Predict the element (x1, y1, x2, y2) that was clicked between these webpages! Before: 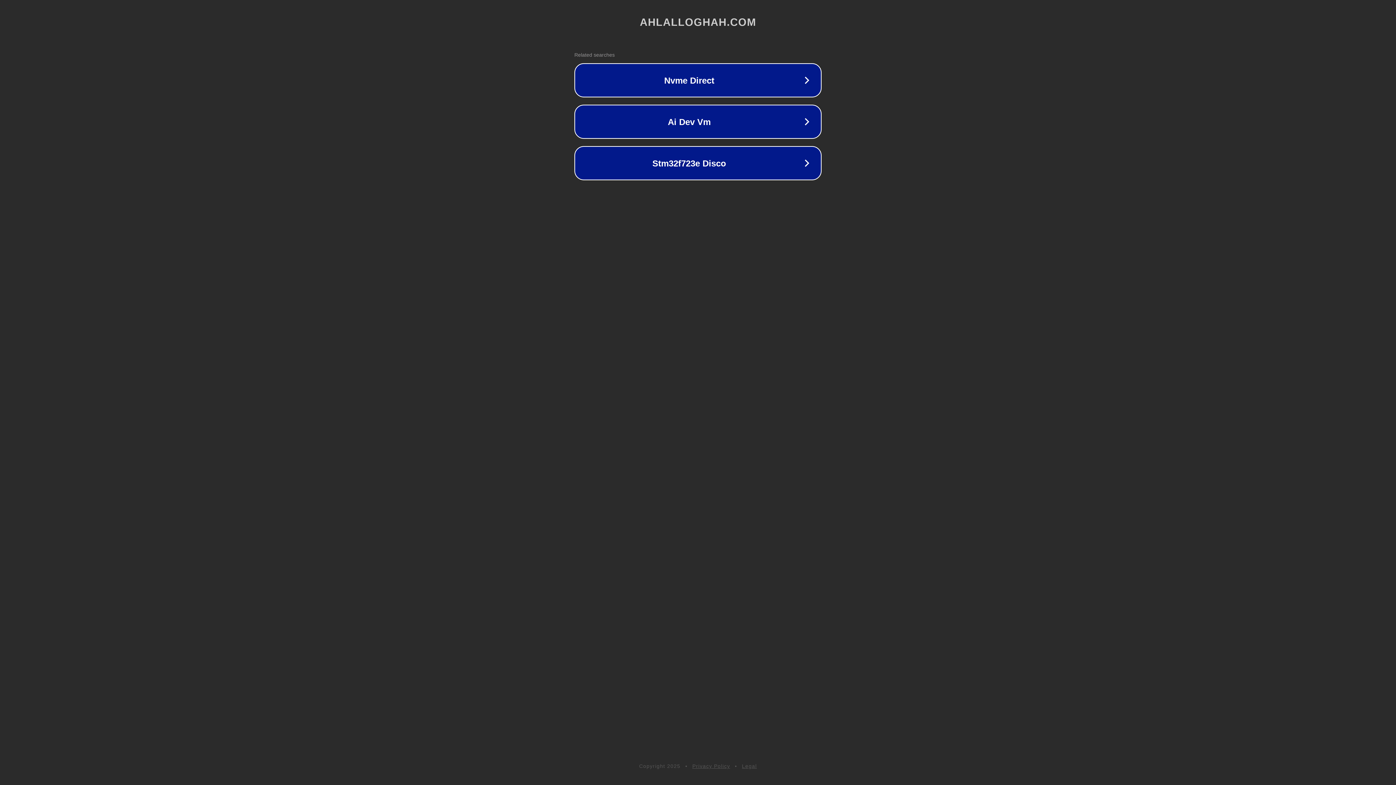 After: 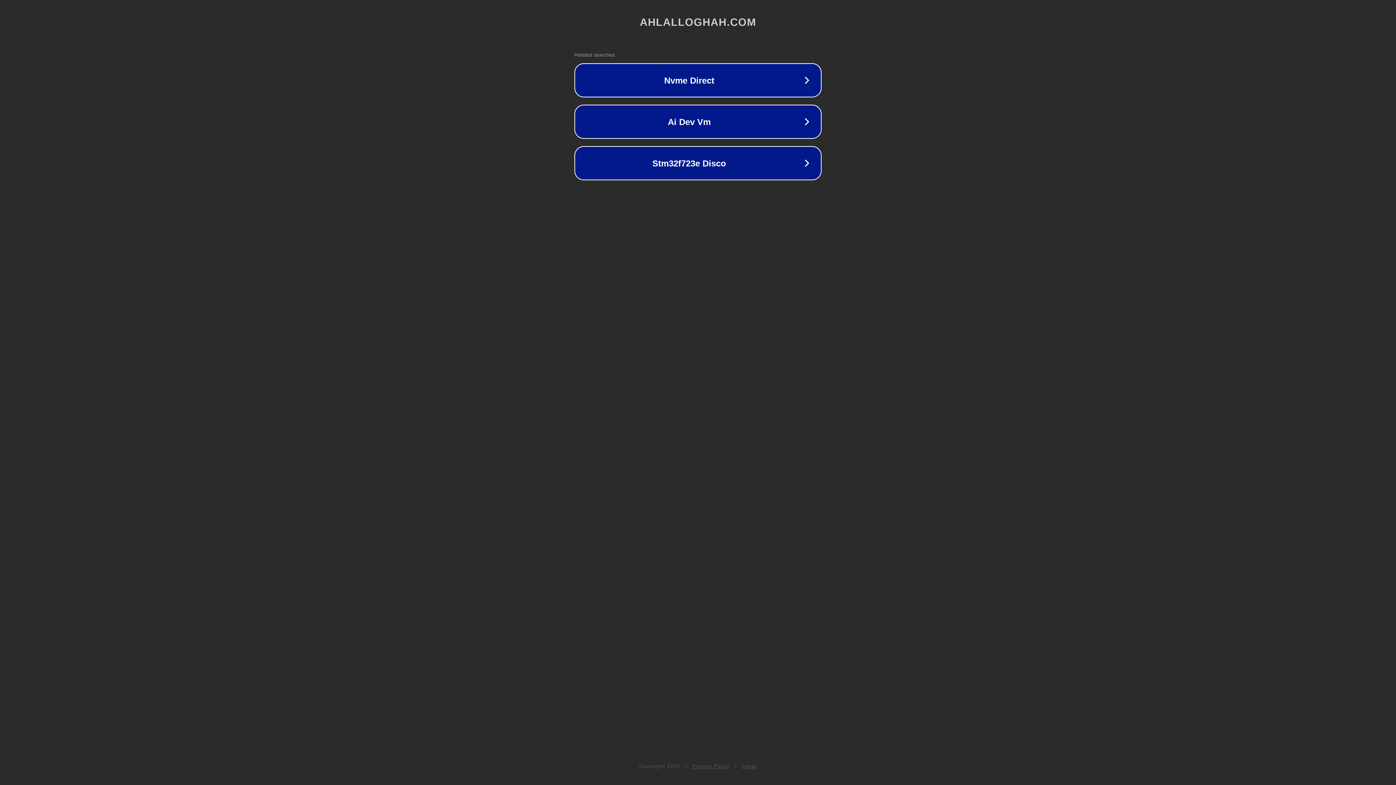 Action: bbox: (742, 763, 757, 769) label: Legal